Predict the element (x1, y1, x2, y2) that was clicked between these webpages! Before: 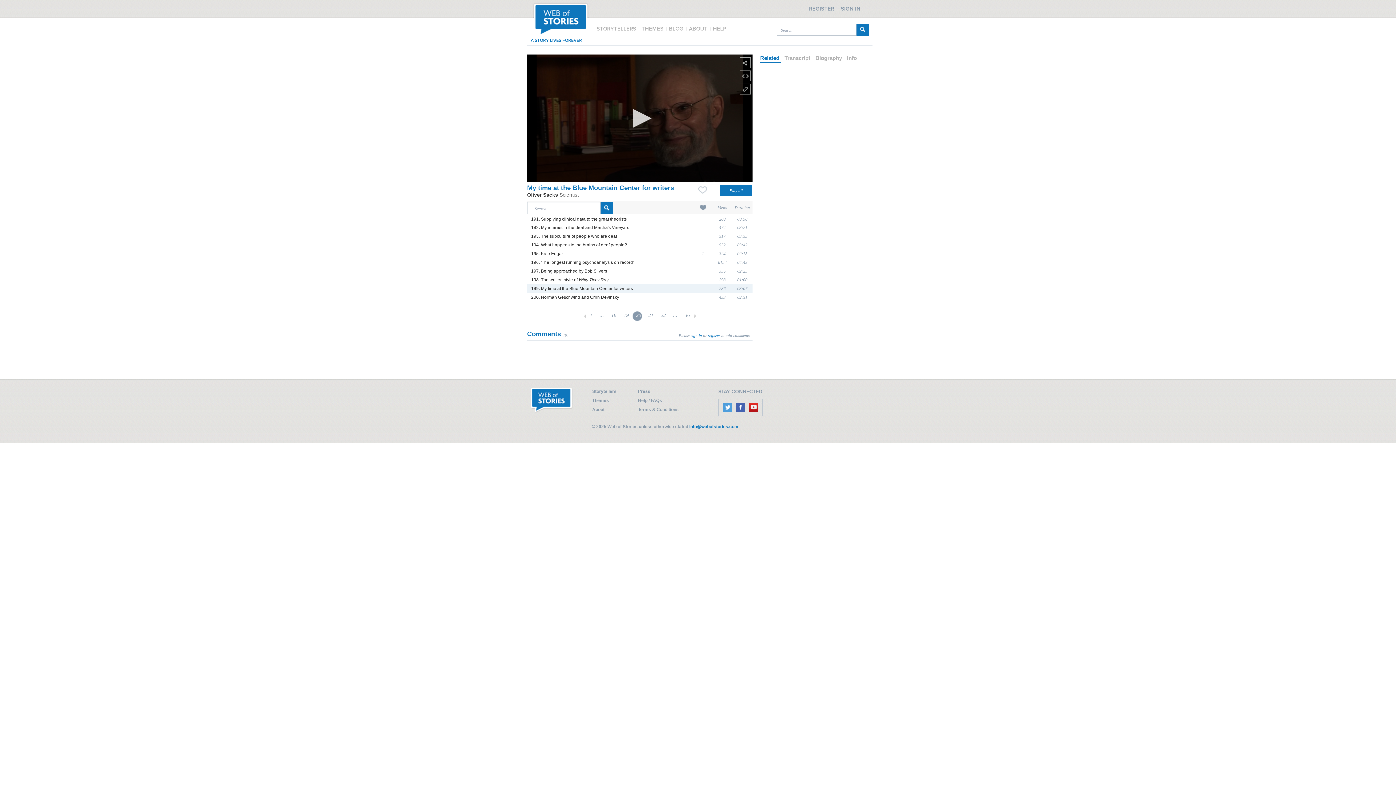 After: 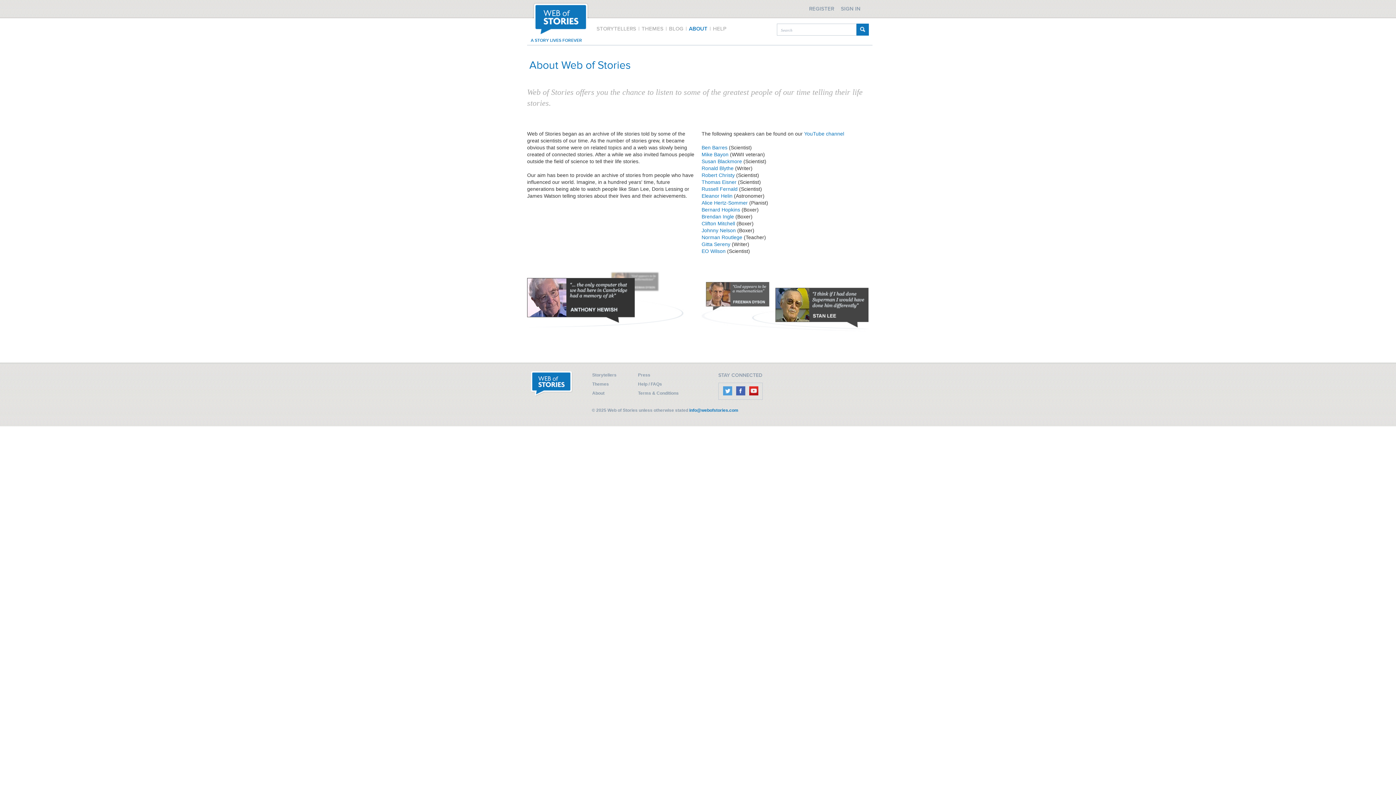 Action: label: About bbox: (592, 407, 604, 412)